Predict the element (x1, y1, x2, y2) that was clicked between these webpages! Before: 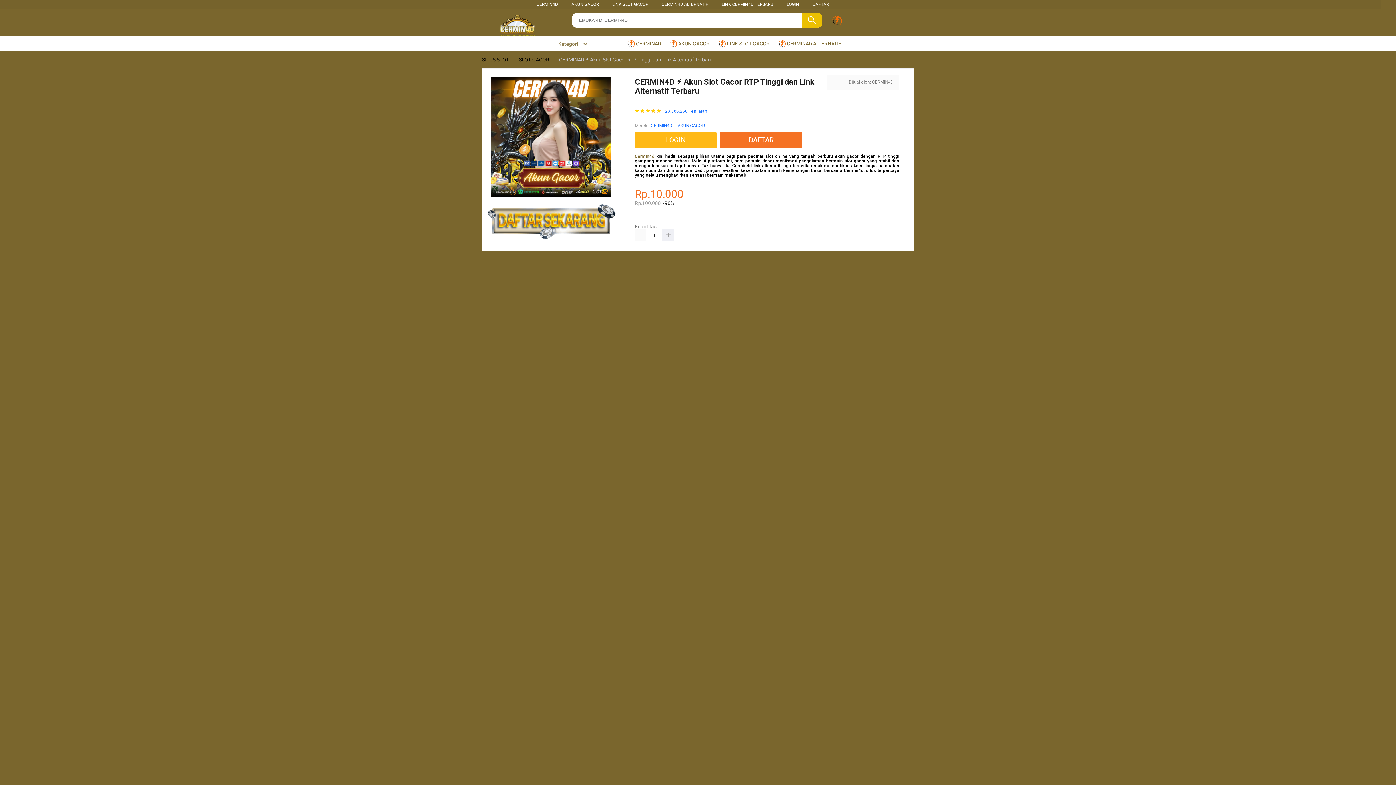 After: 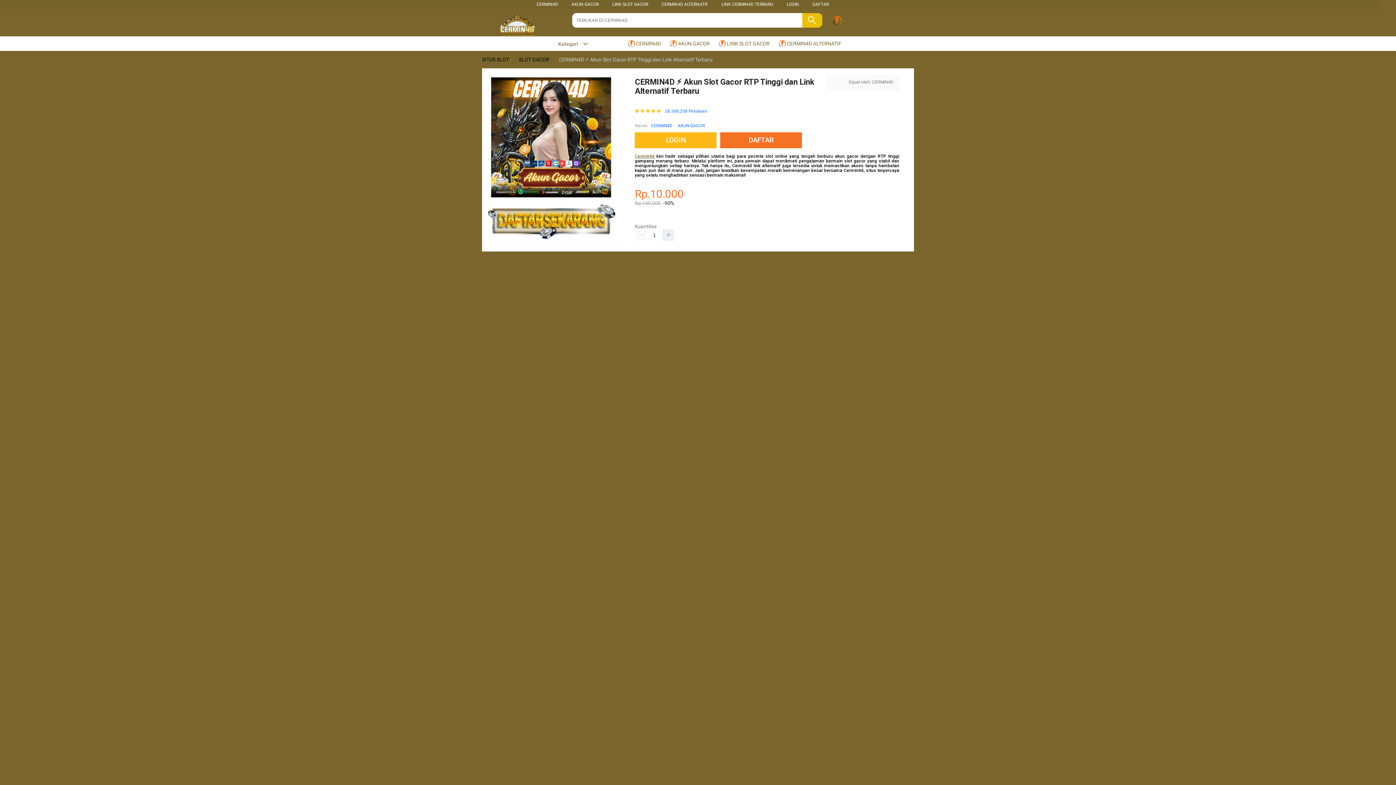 Action: label:  LINK SLOT GACOR bbox: (718, 36, 773, 50)